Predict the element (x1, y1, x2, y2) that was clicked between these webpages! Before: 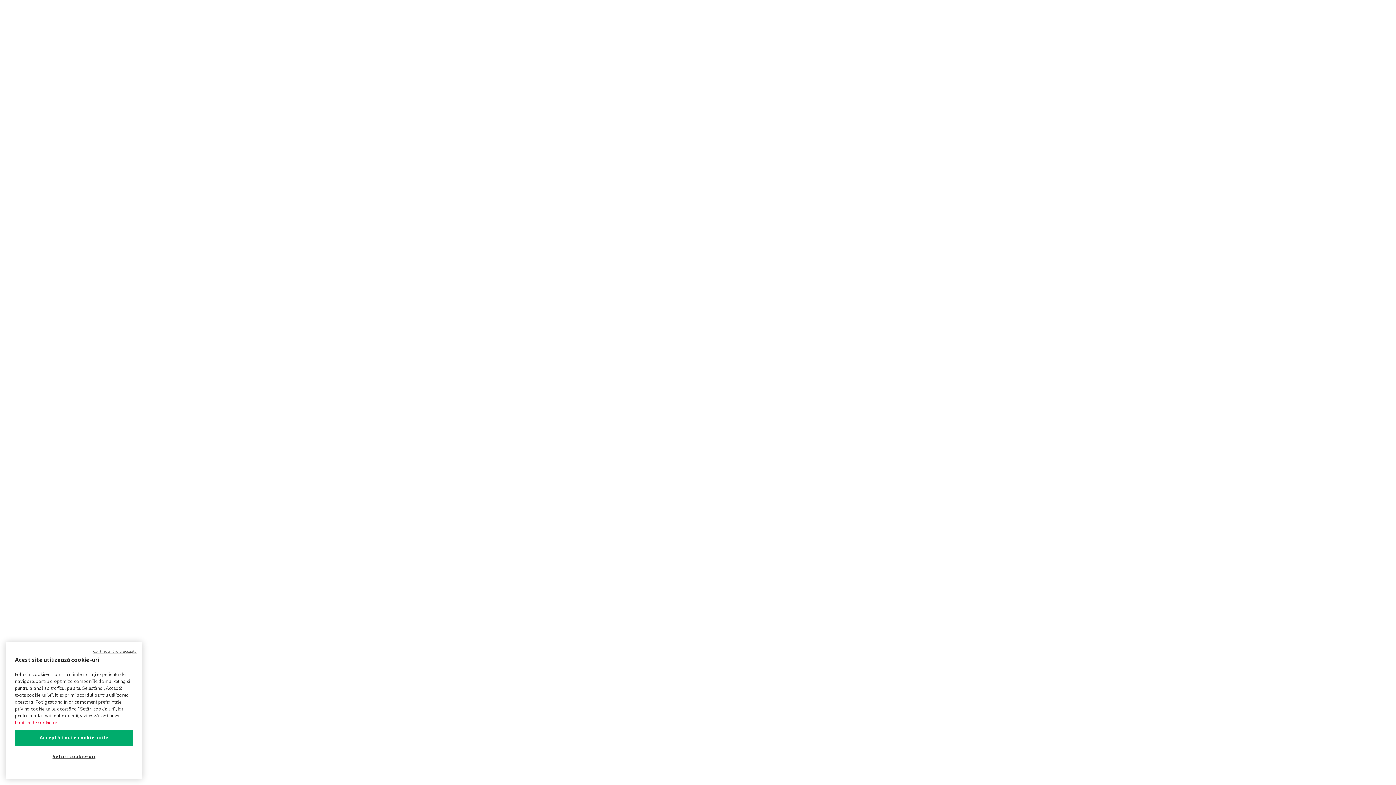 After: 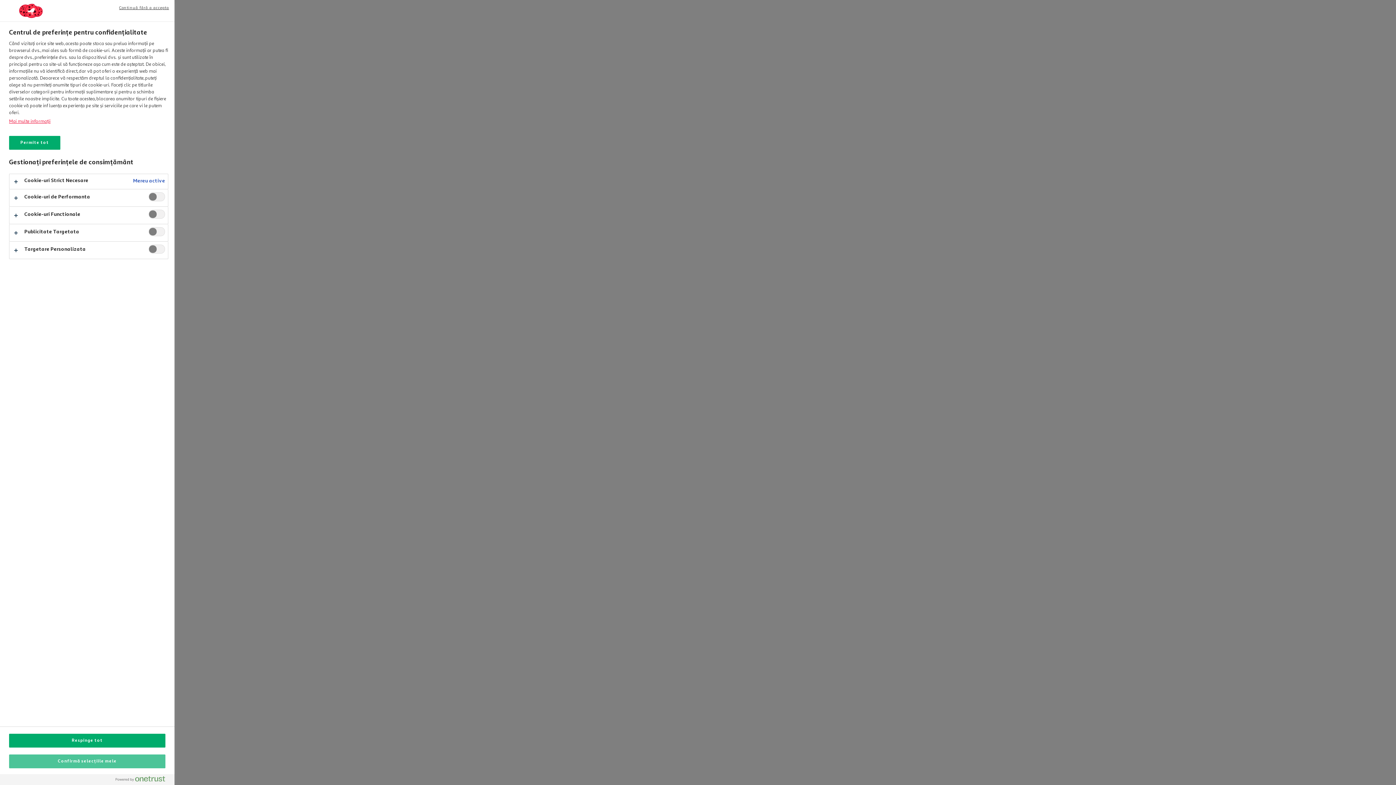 Action: bbox: (14, 749, 133, 765) label: Setări cookie-uri